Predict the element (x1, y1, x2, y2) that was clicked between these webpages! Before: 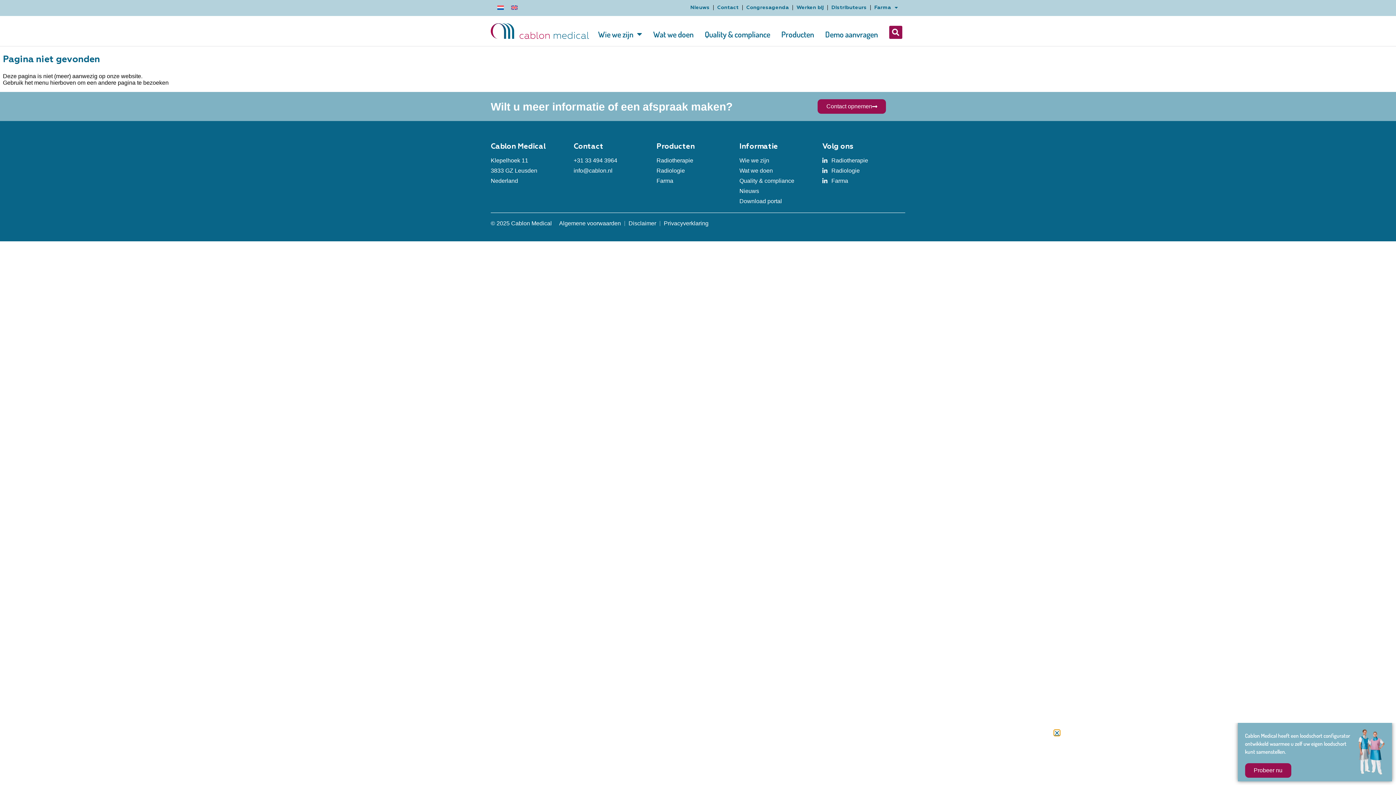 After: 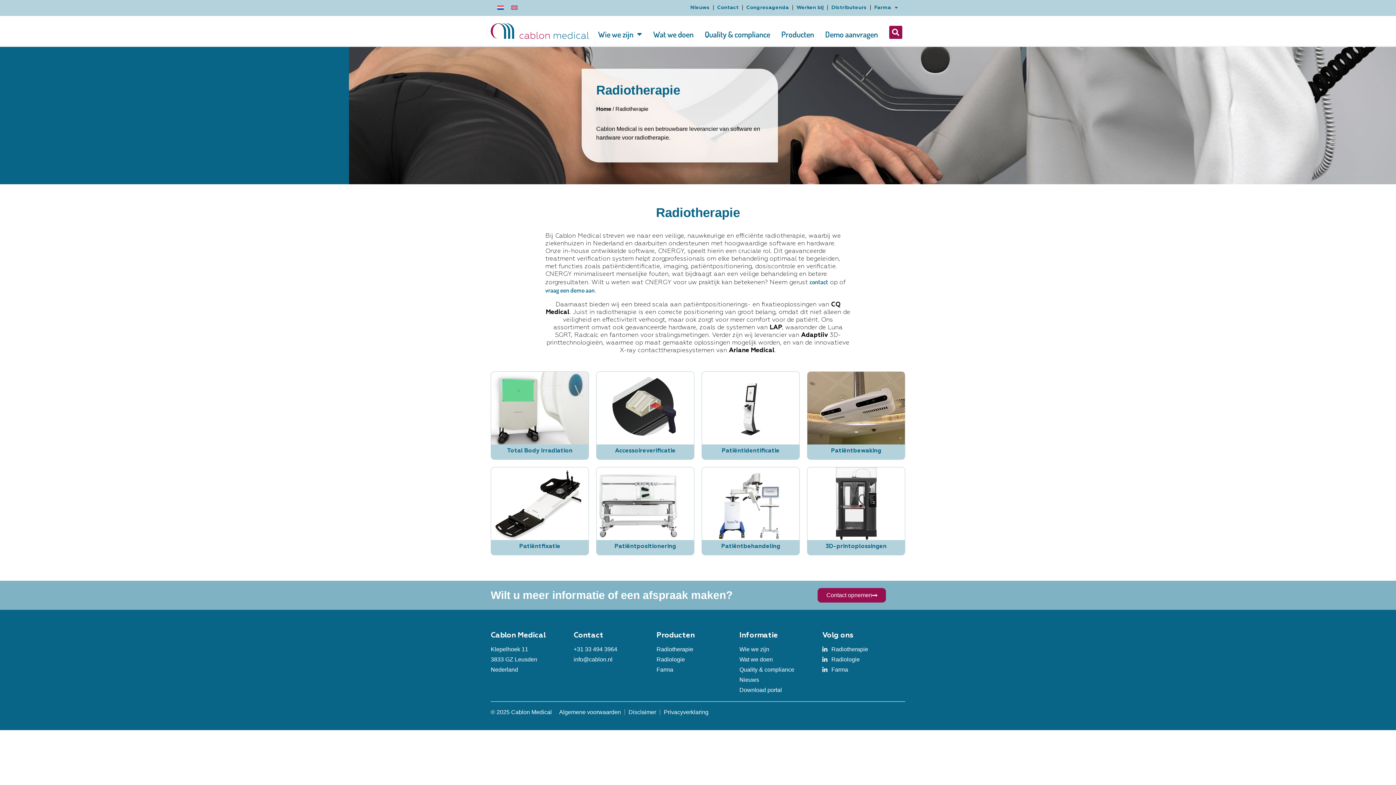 Action: bbox: (656, 157, 739, 164) label: Radiotherapie